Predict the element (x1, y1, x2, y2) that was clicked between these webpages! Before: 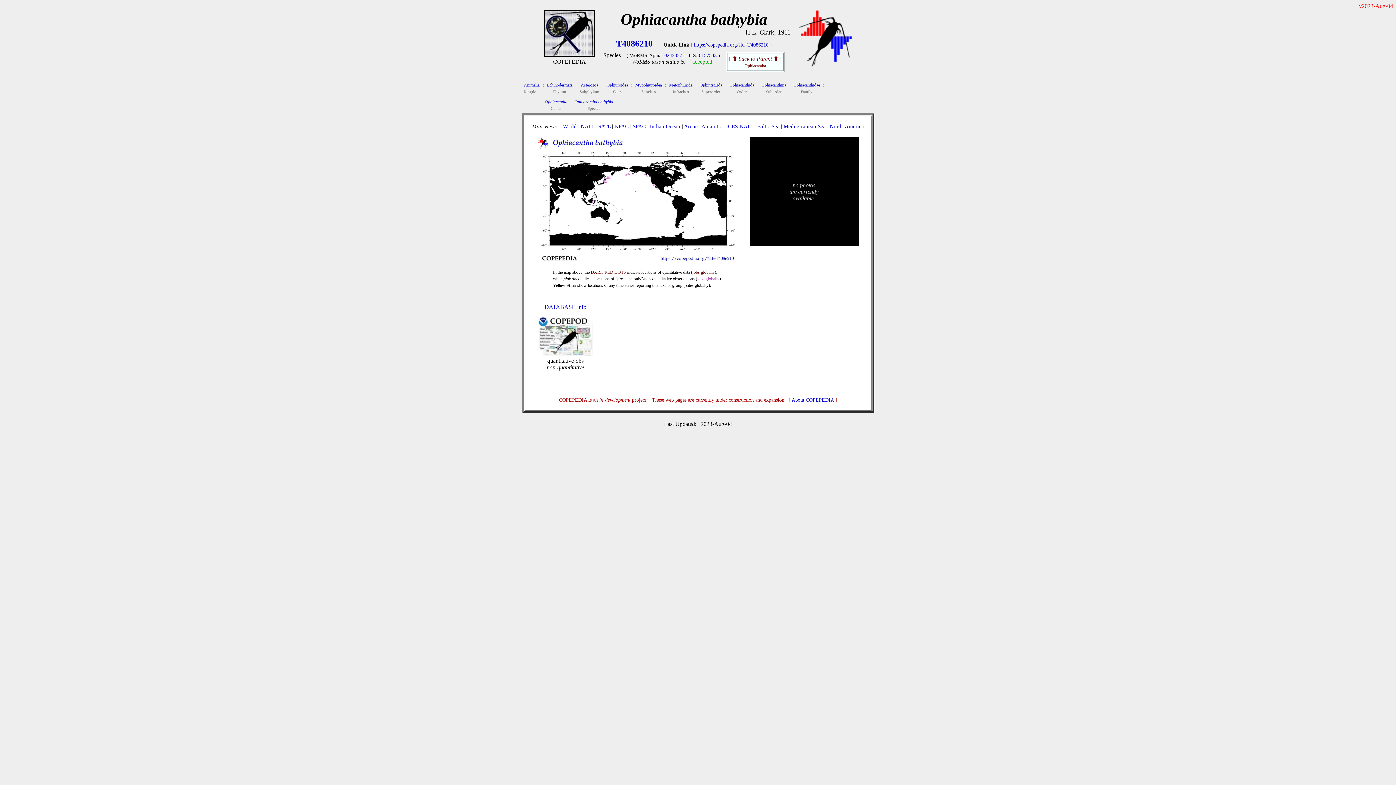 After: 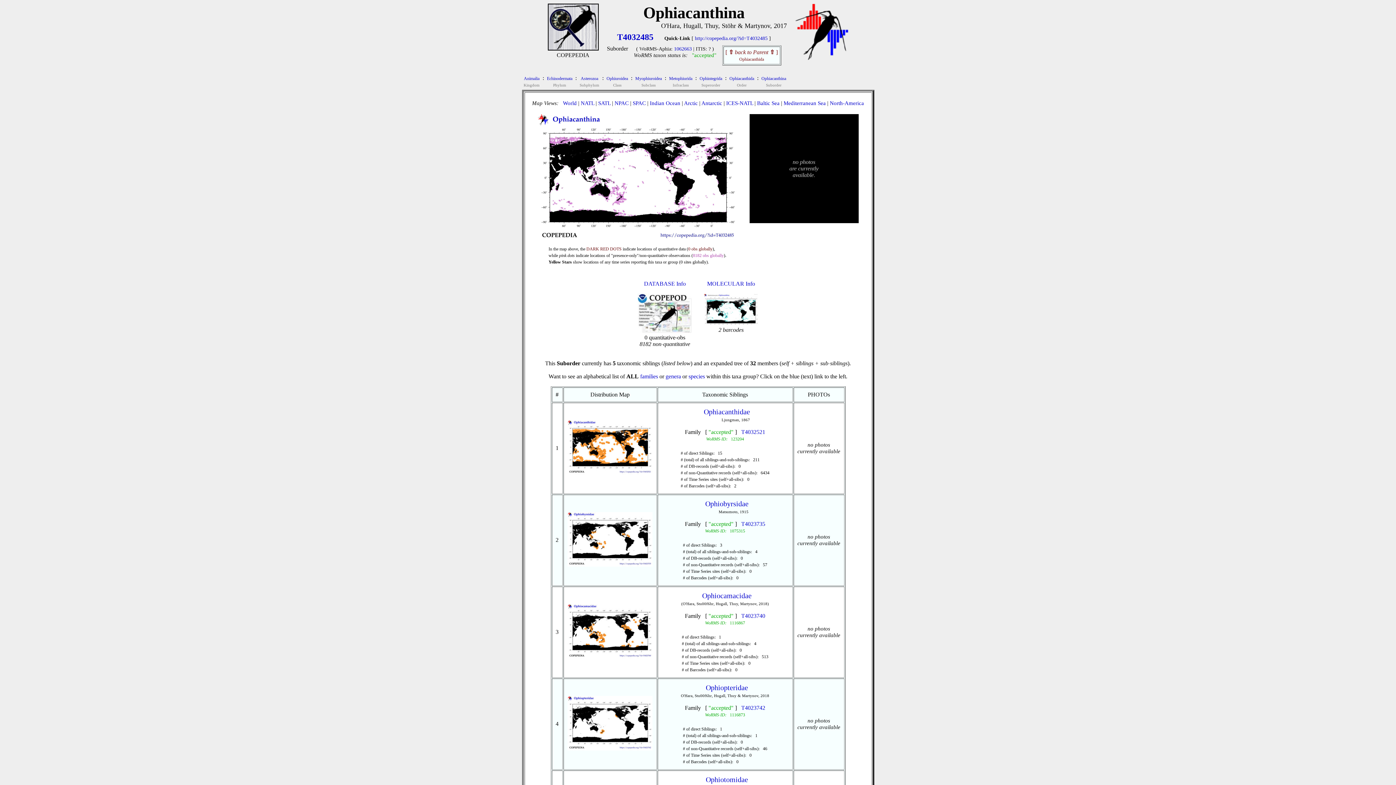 Action: label: Ophiacanthina bbox: (761, 81, 786, 87)